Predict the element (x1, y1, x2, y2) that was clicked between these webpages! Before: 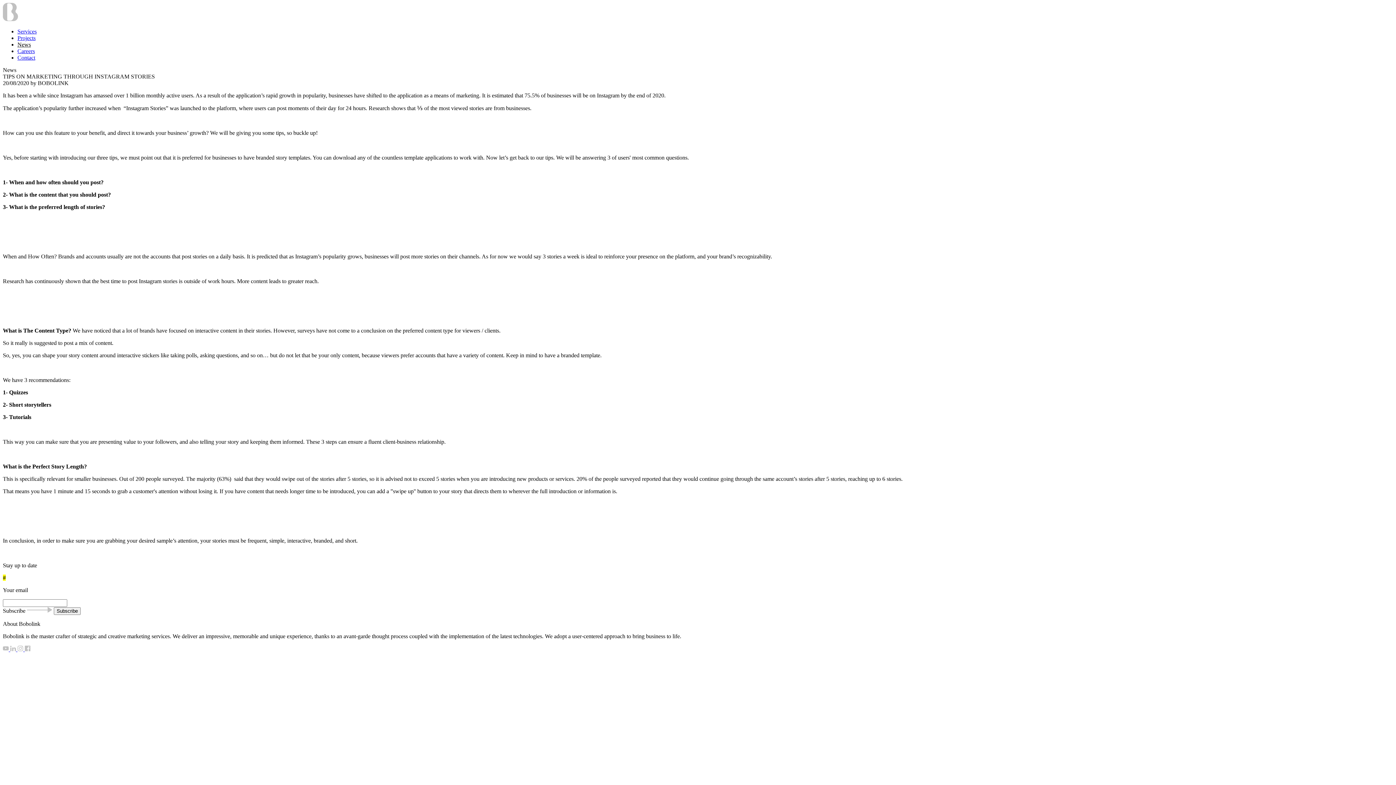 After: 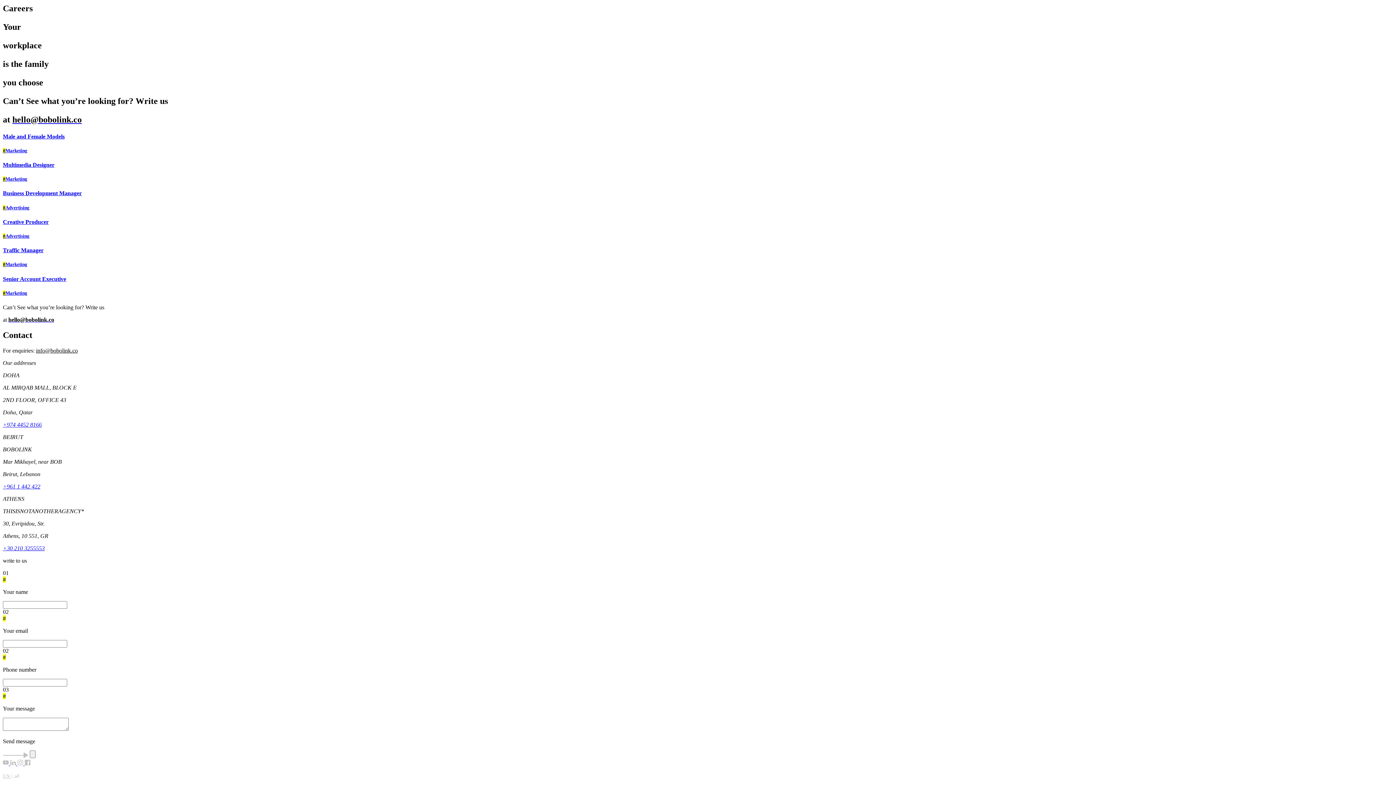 Action: label: Careers bbox: (17, 48, 34, 54)